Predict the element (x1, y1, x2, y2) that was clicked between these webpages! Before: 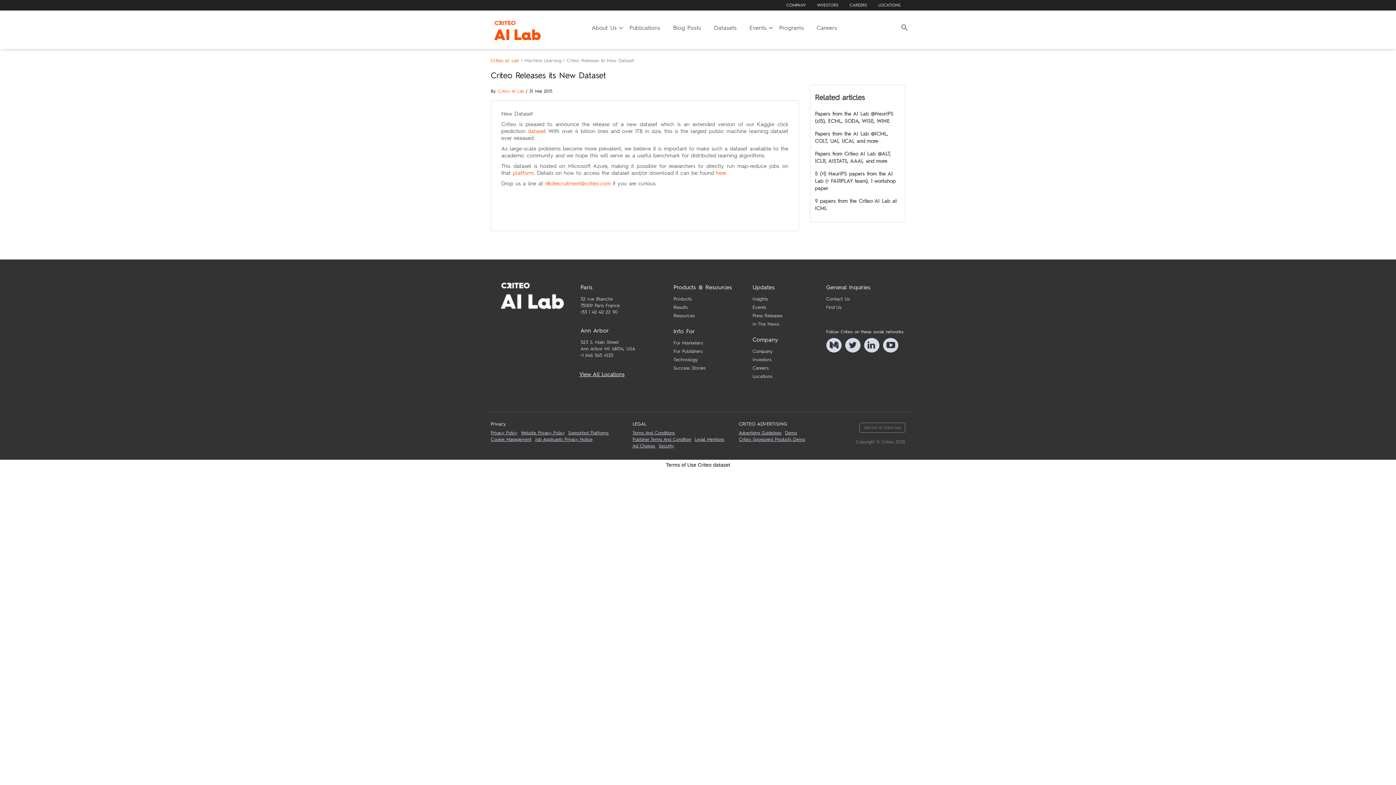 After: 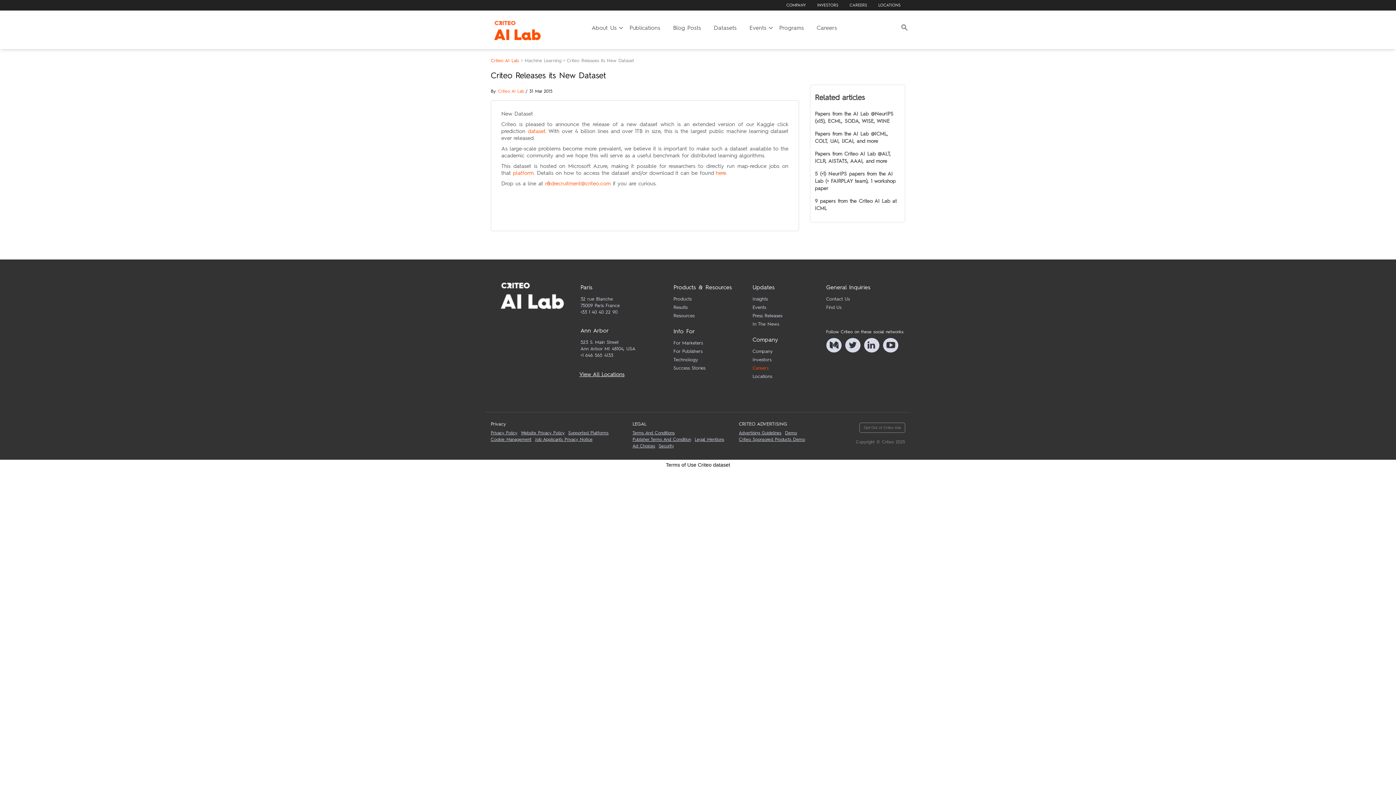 Action: label: Careers bbox: (752, 365, 768, 370)